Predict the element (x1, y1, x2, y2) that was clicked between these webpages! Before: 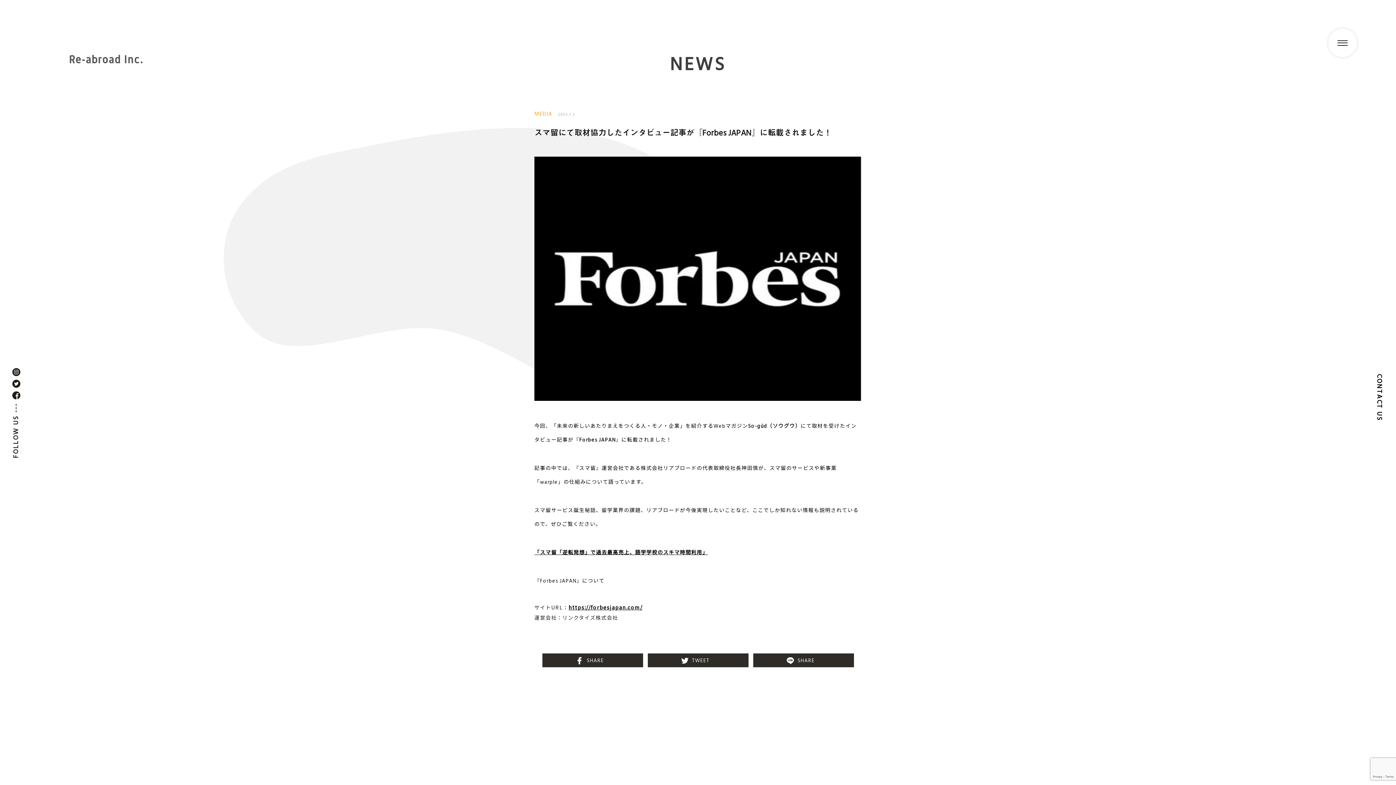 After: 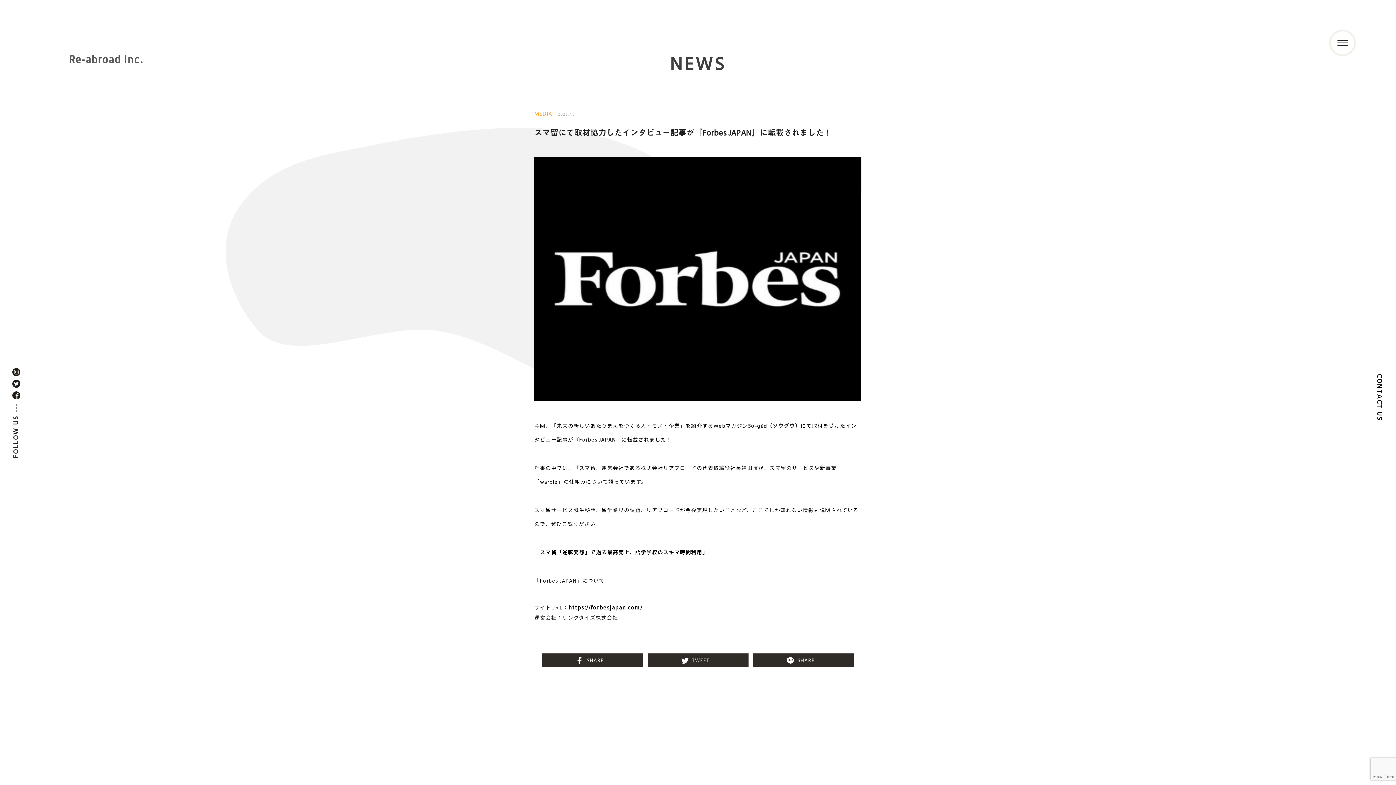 Action: bbox: (12, 380, 20, 389)